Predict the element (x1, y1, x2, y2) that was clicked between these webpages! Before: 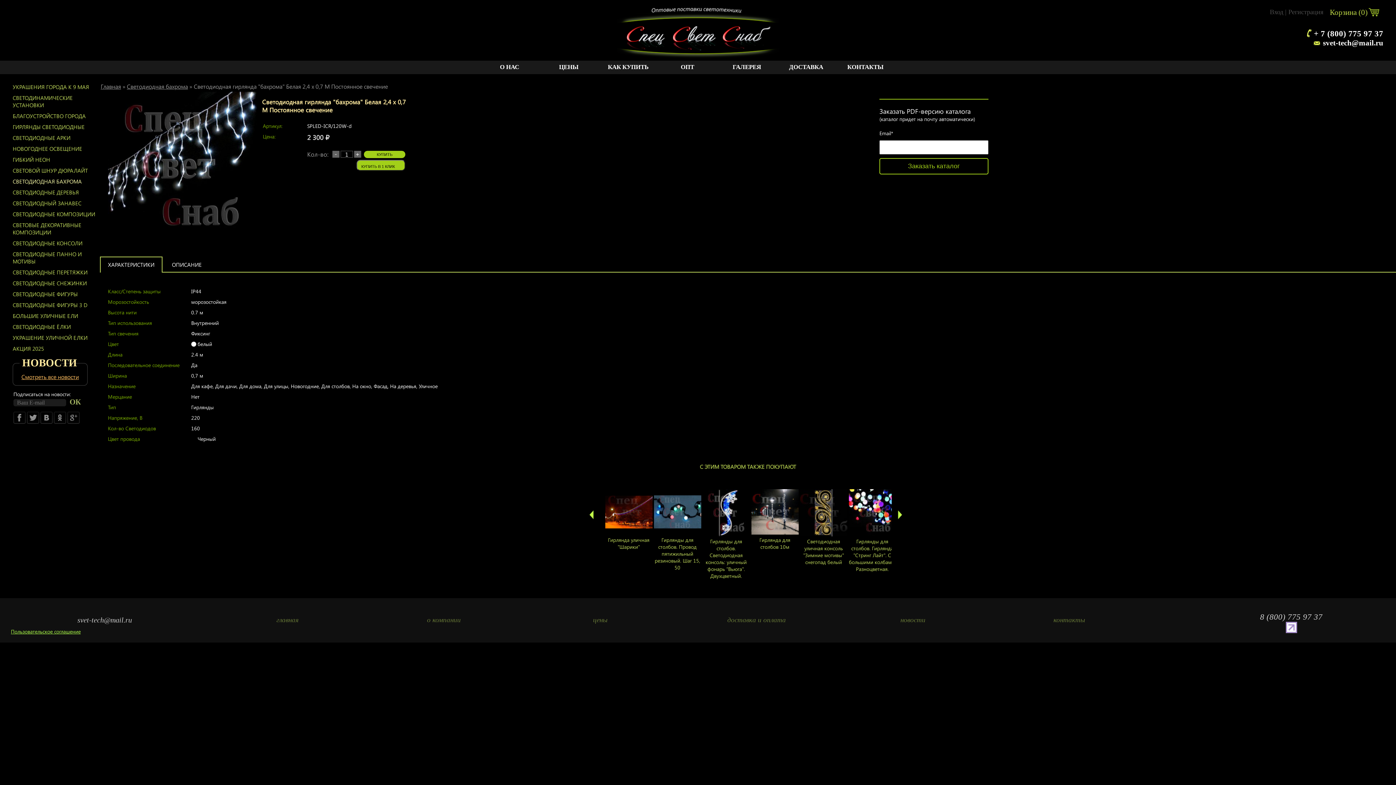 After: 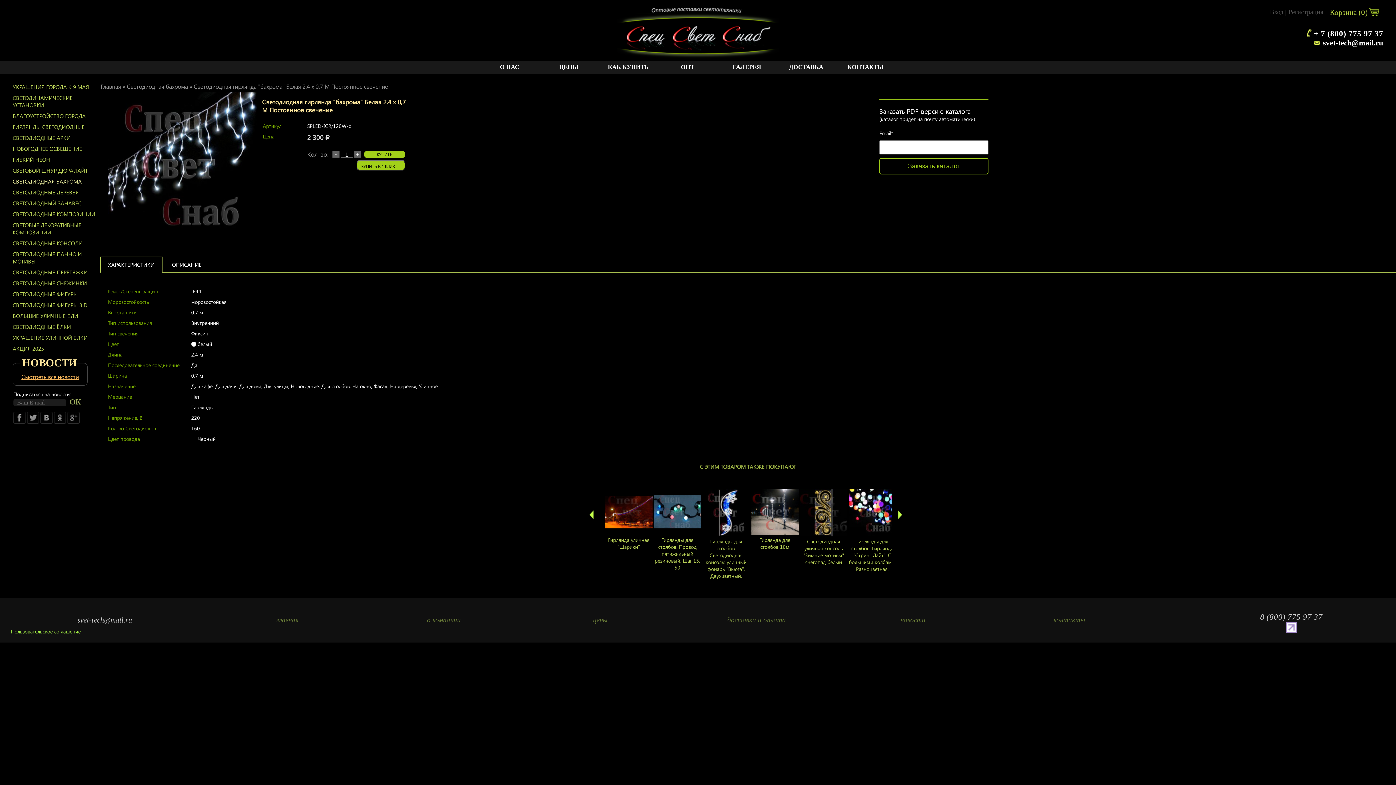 Action: bbox: (1314, 38, 1383, 47) label: svet-tech@mail.ru